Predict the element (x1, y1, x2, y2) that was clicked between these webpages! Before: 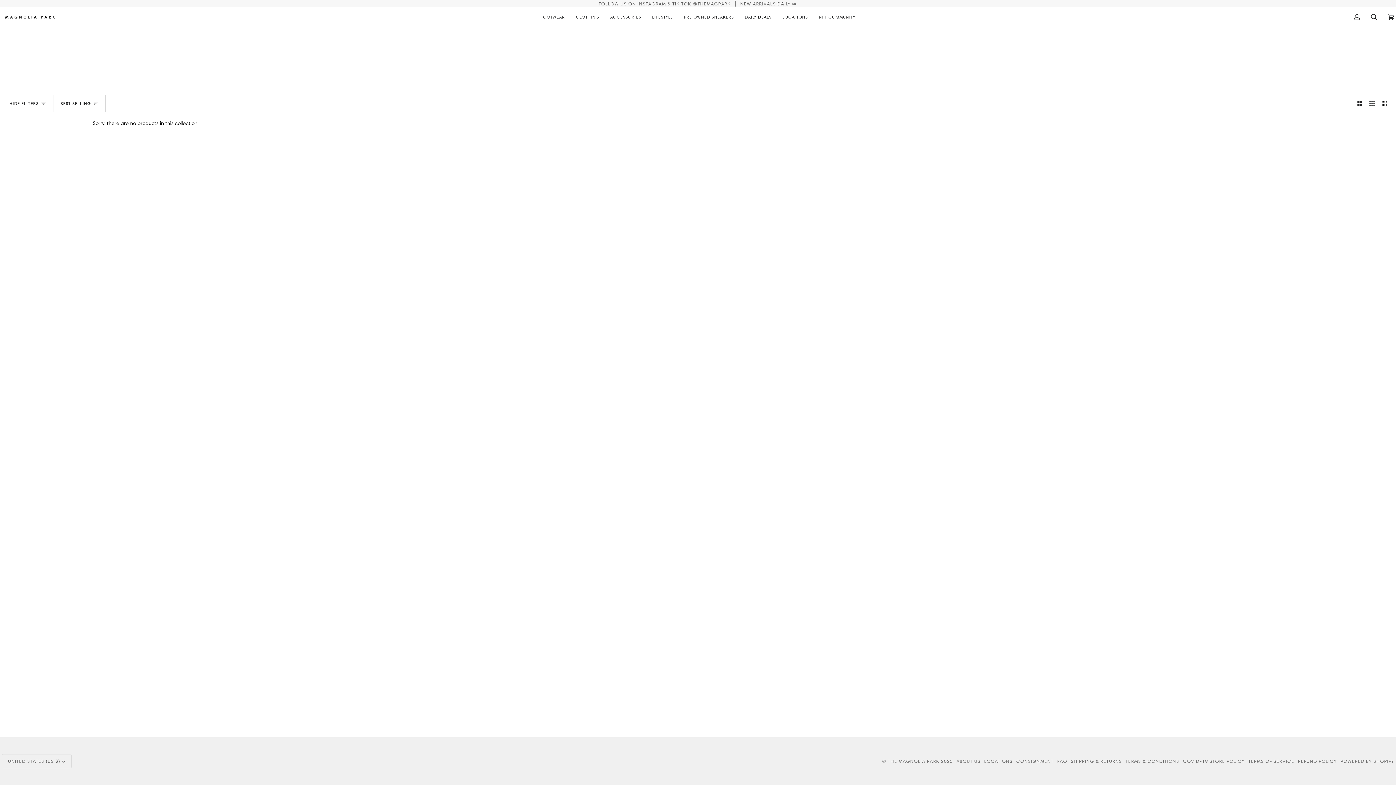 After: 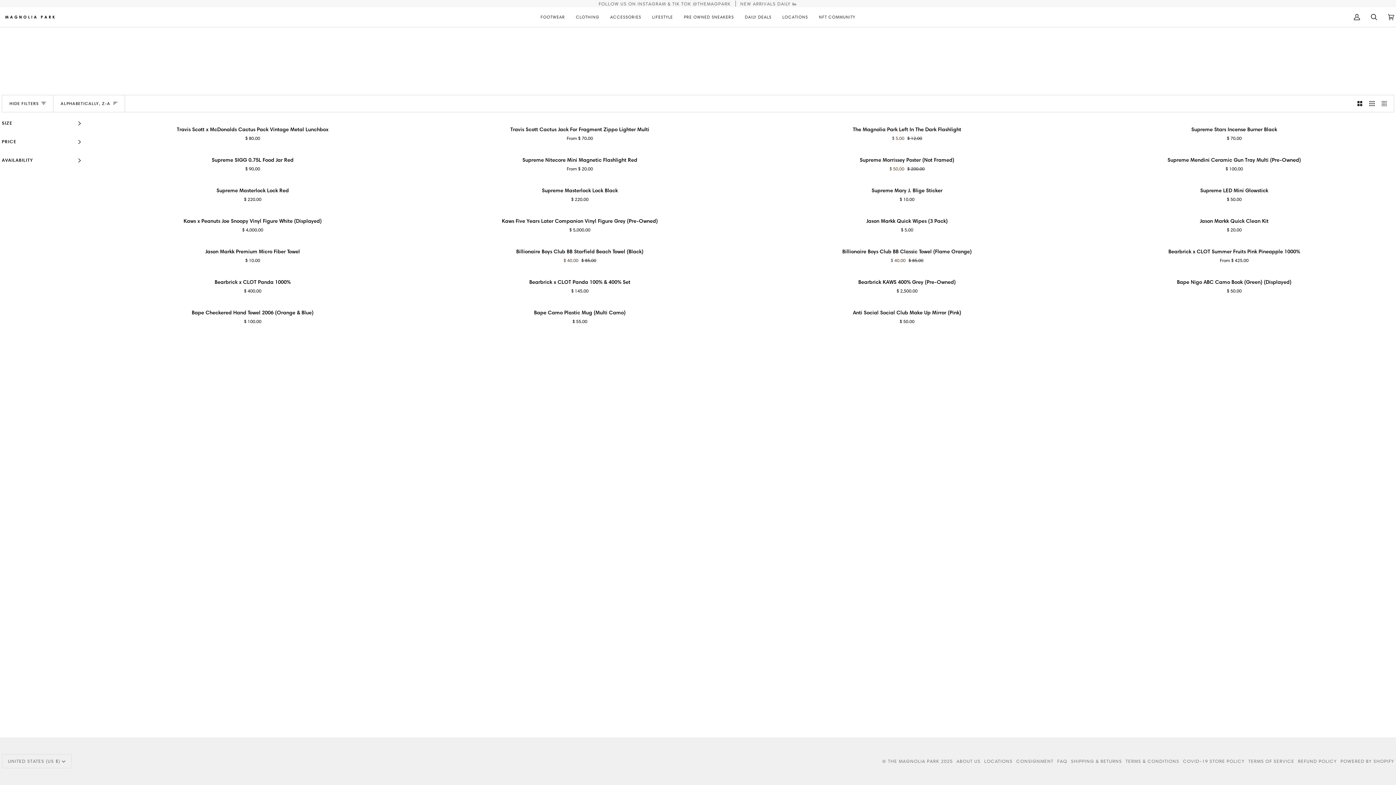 Action: label: LIFESTYLE bbox: (646, 7, 678, 26)